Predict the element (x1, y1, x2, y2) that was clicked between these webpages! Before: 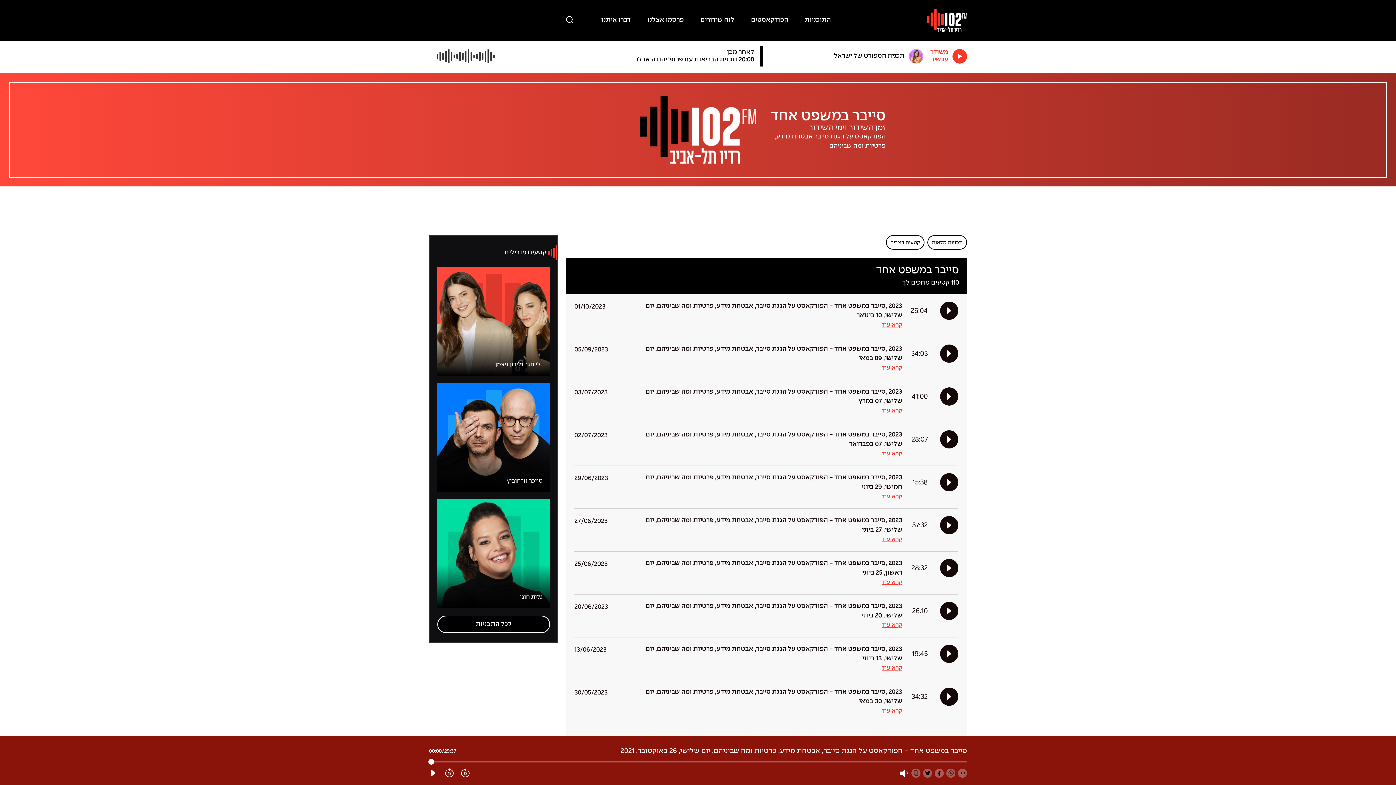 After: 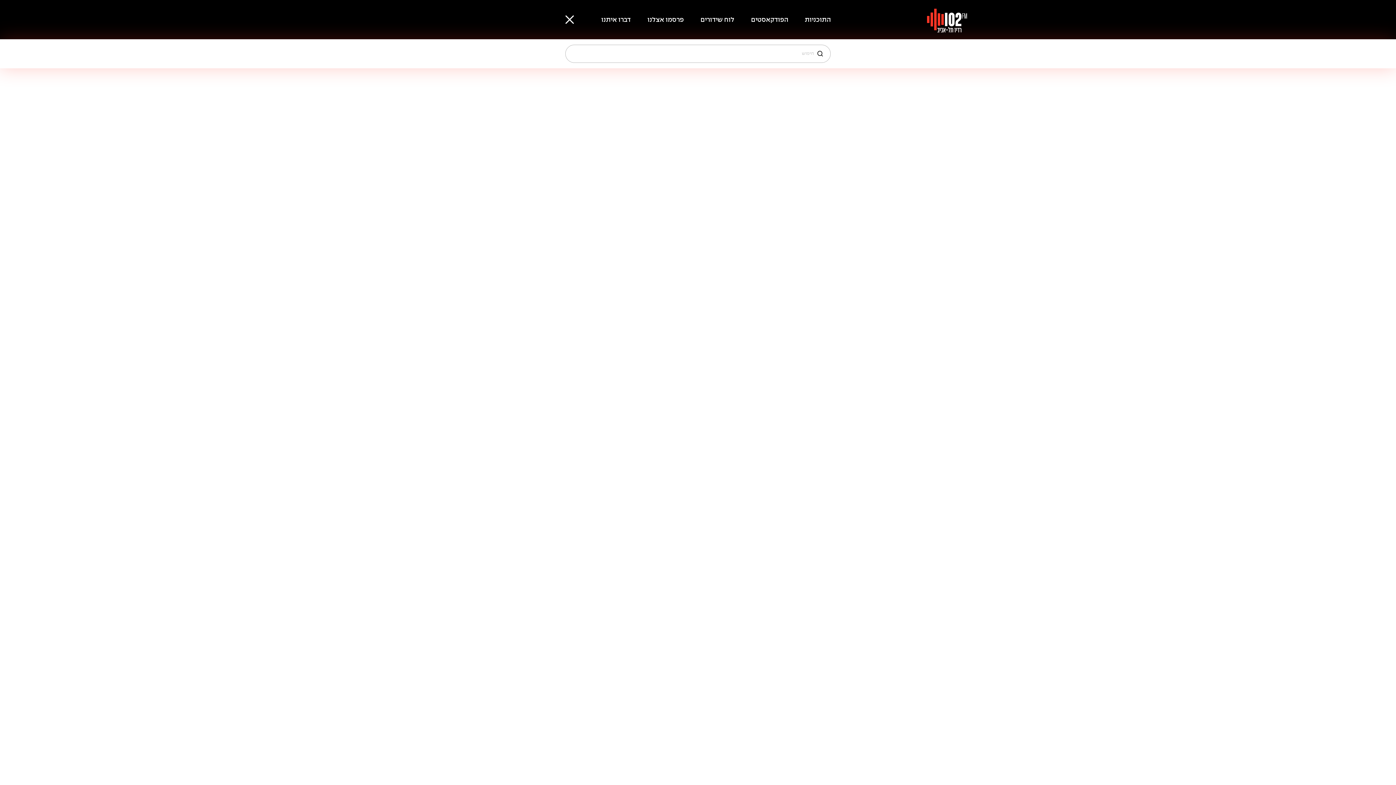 Action: bbox: (565, 15, 574, 24)